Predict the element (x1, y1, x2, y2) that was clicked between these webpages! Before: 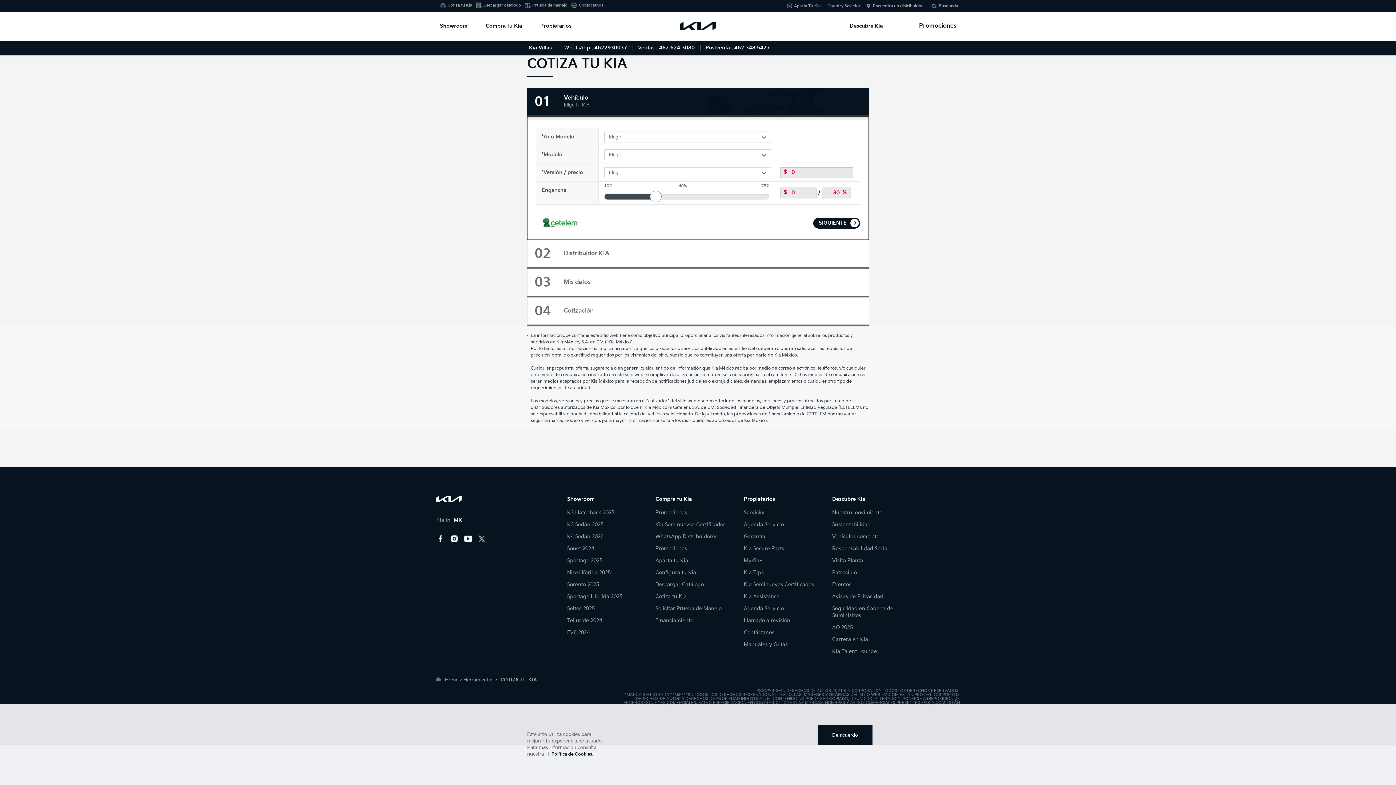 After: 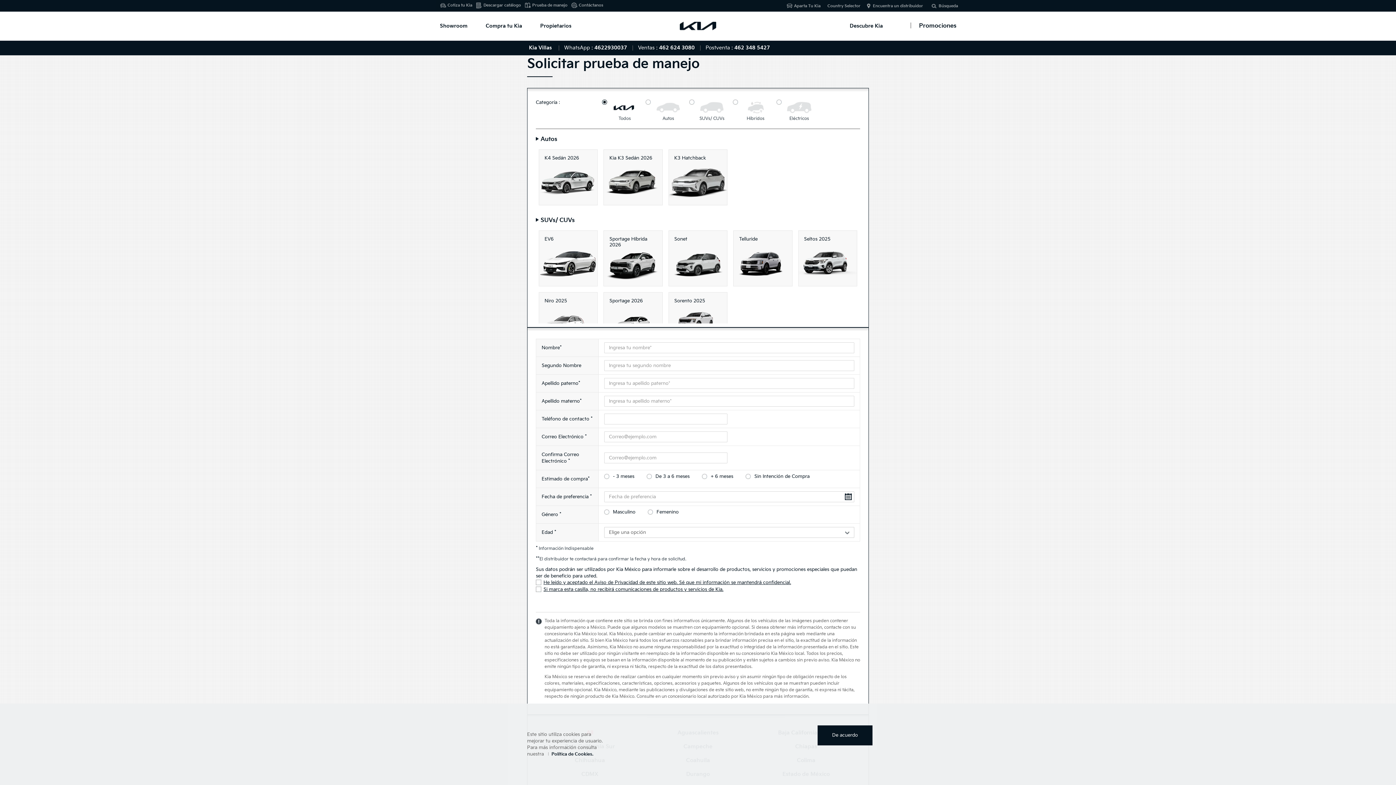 Action: bbox: (532, 2, 567, 7) label: Prueba de manejo